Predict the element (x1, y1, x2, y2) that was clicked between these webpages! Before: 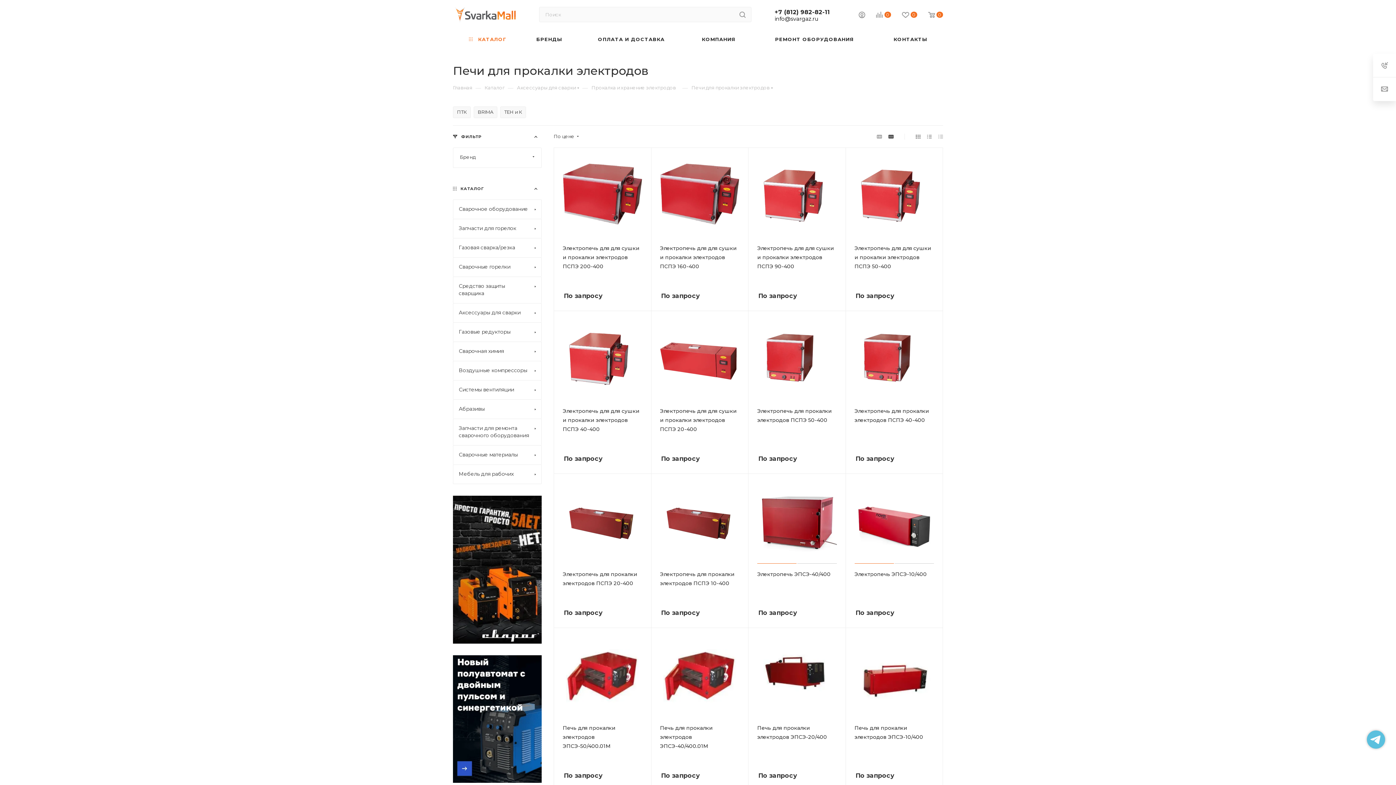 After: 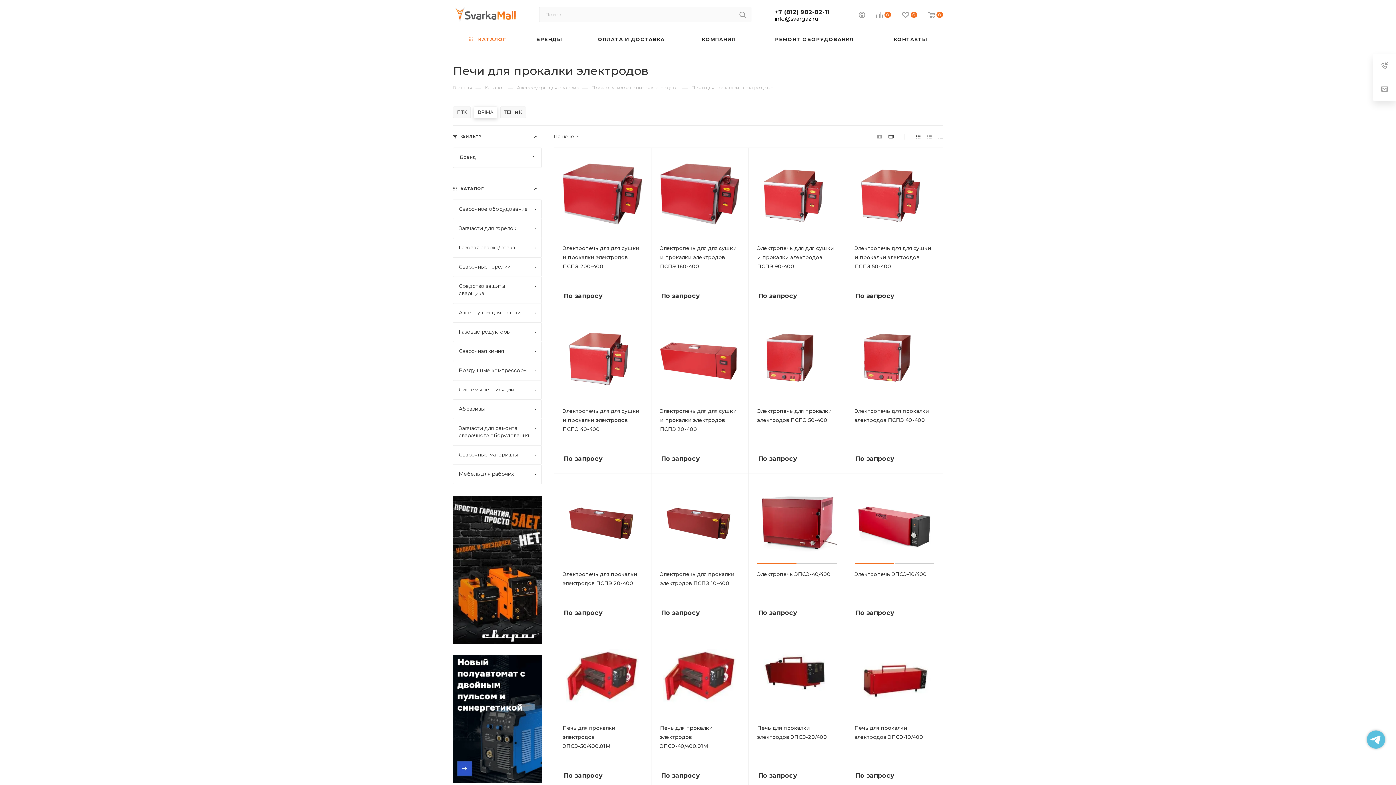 Action: bbox: (473, 106, 497, 118) label: BRIMA